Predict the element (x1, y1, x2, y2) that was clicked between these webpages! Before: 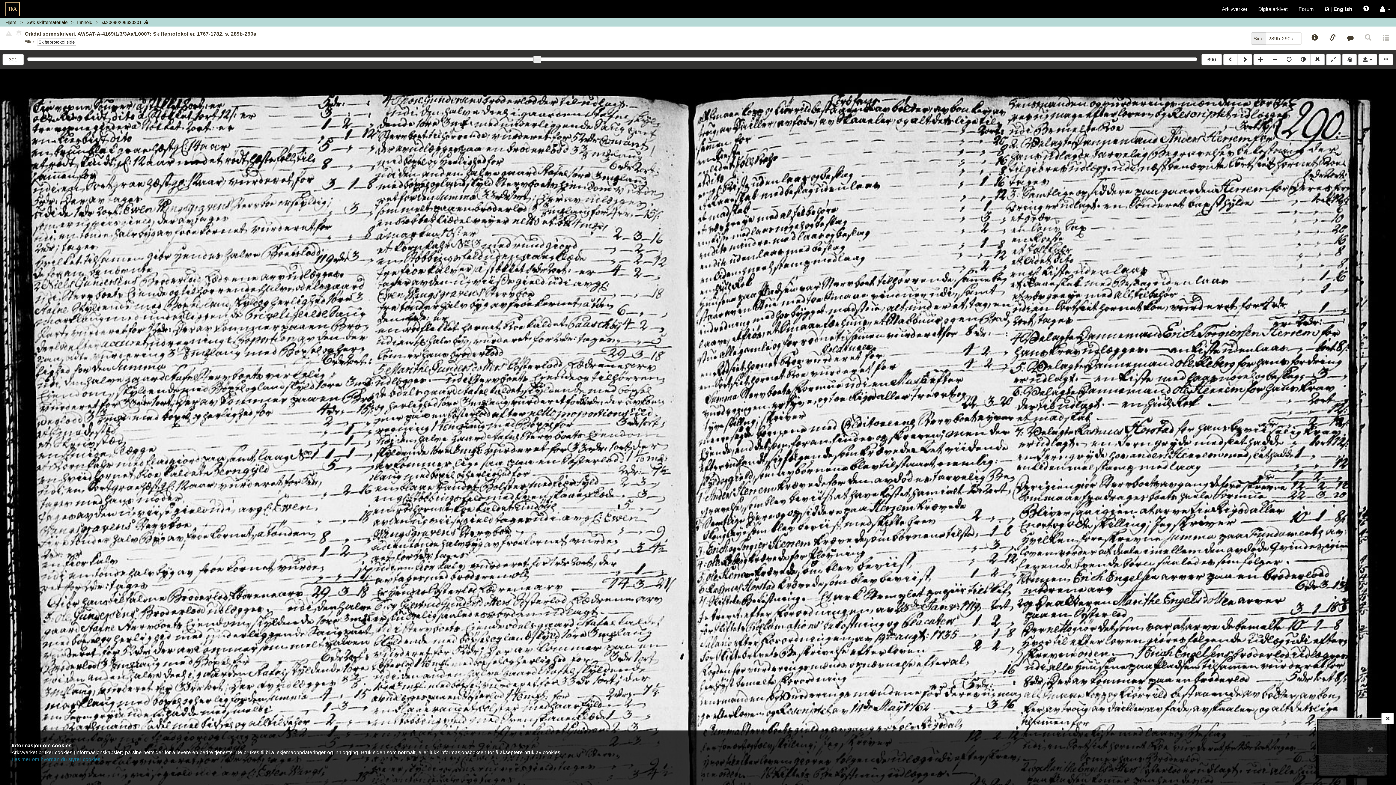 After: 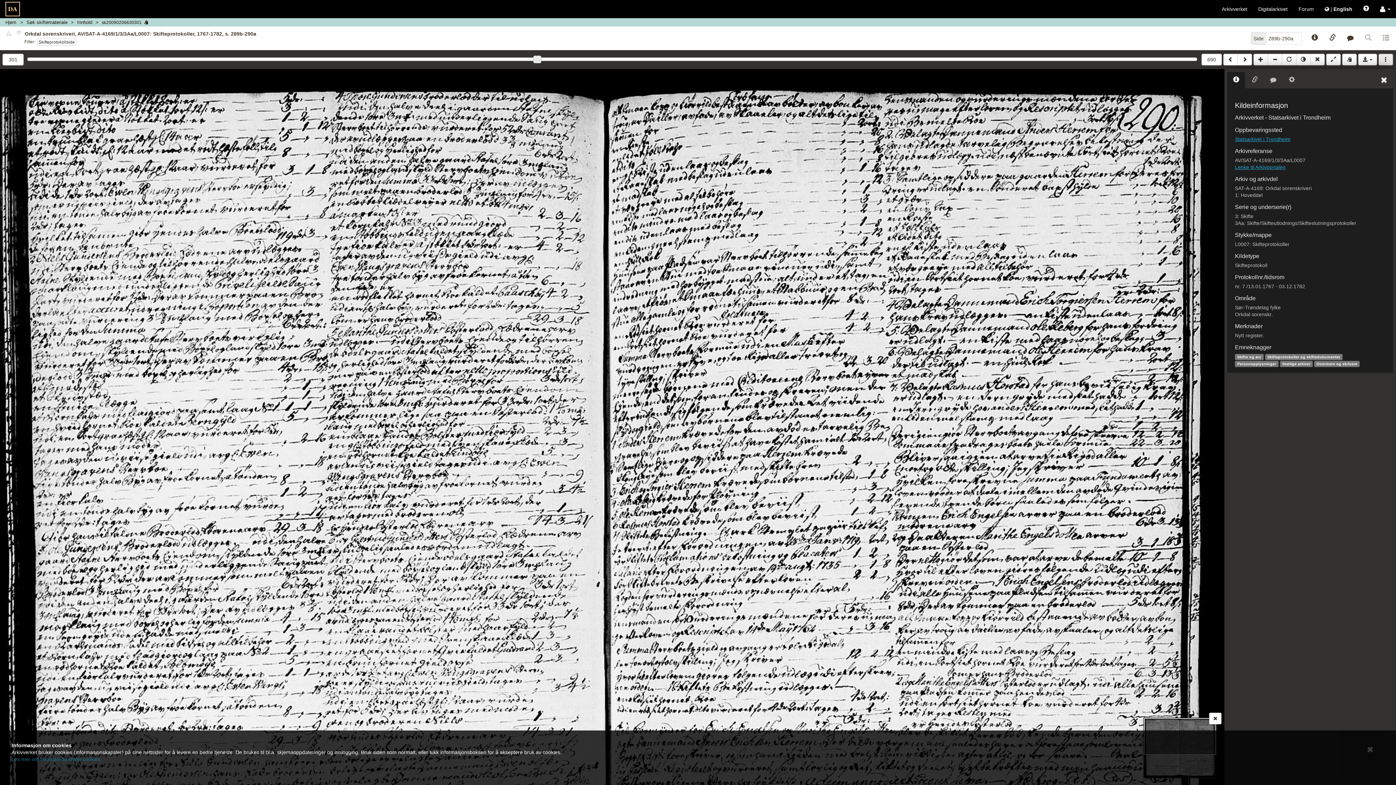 Action: bbox: (1378, 53, 1393, 65)